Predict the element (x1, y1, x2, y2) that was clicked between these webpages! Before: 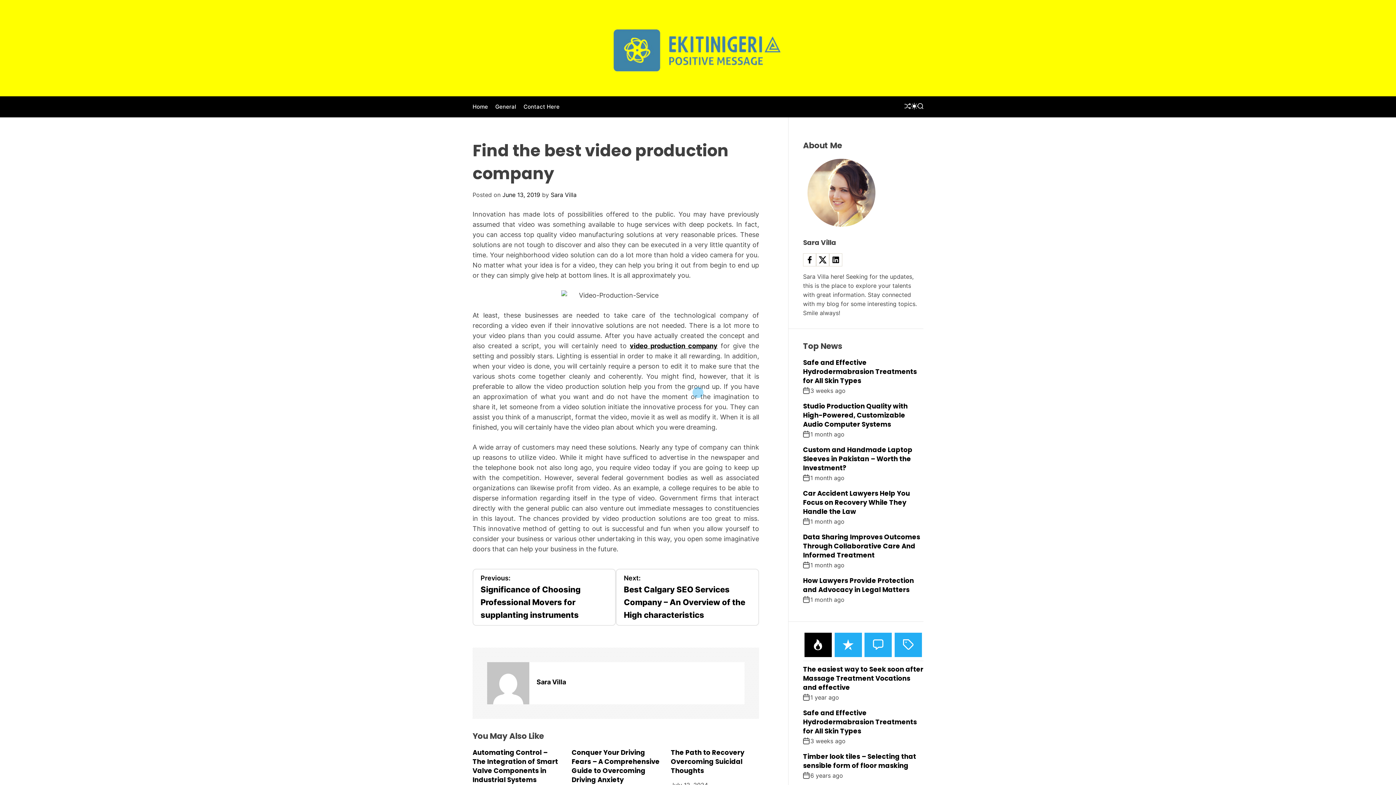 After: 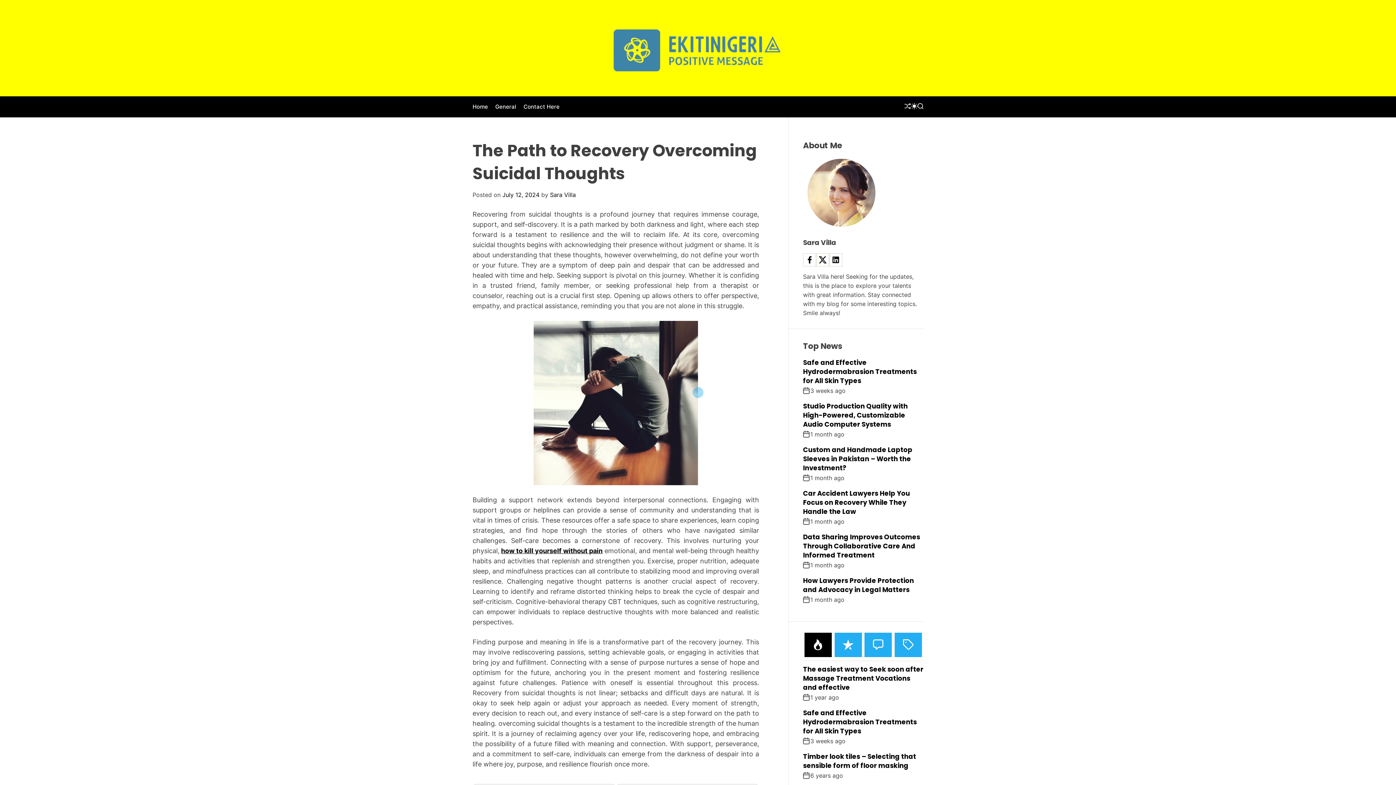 Action: label: The Path to Recovery Overcoming Suicidal Thoughts bbox: (671, 748, 744, 775)